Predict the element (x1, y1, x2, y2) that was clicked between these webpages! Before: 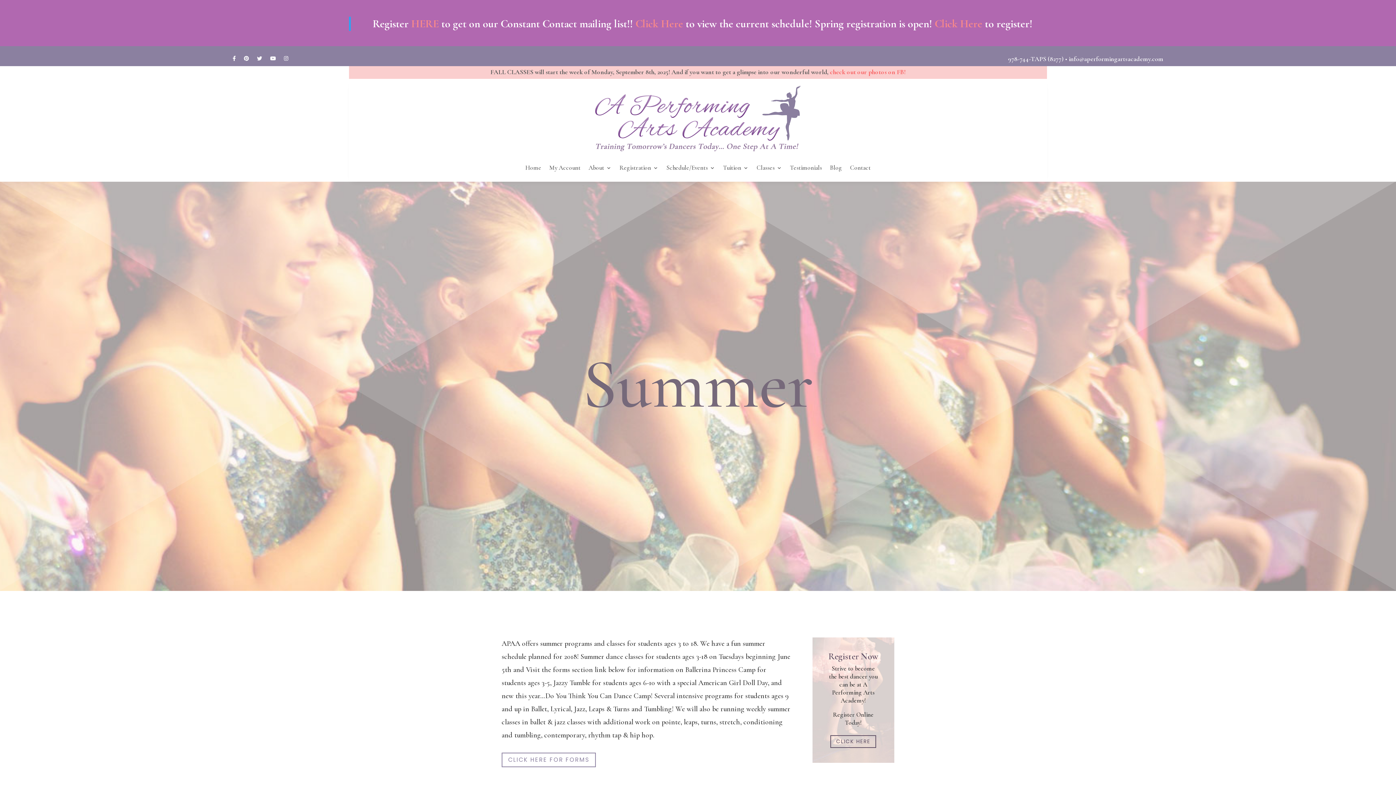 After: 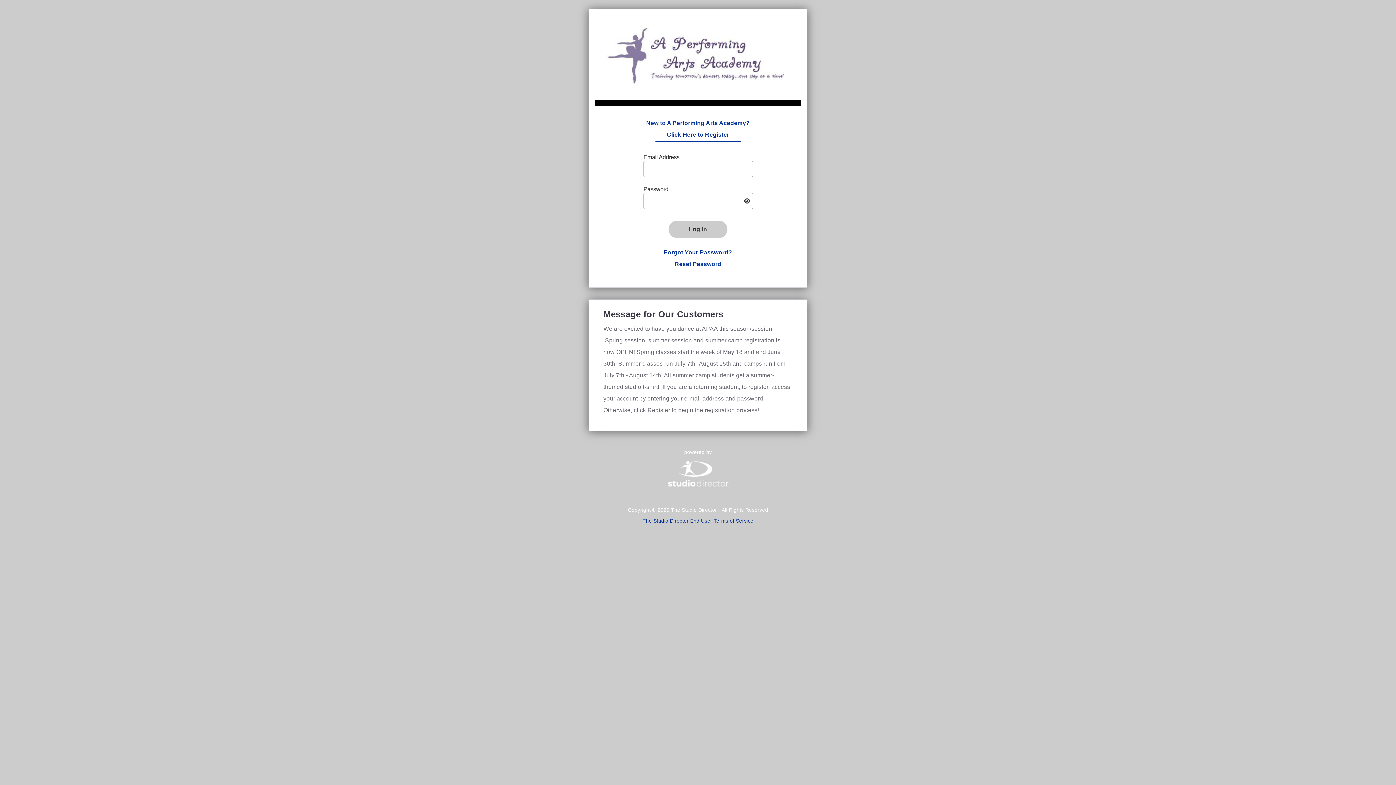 Action: bbox: (934, 17, 982, 30) label: Click Here